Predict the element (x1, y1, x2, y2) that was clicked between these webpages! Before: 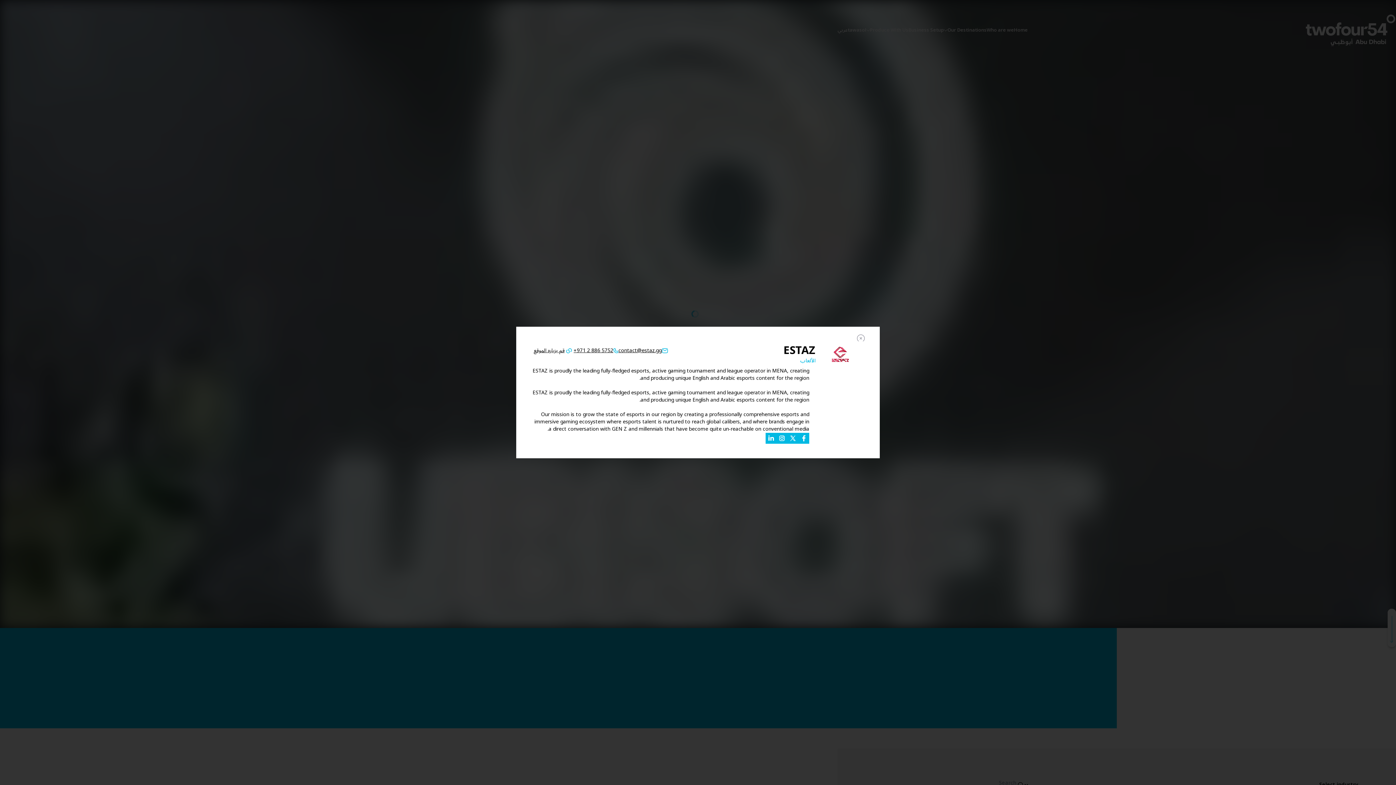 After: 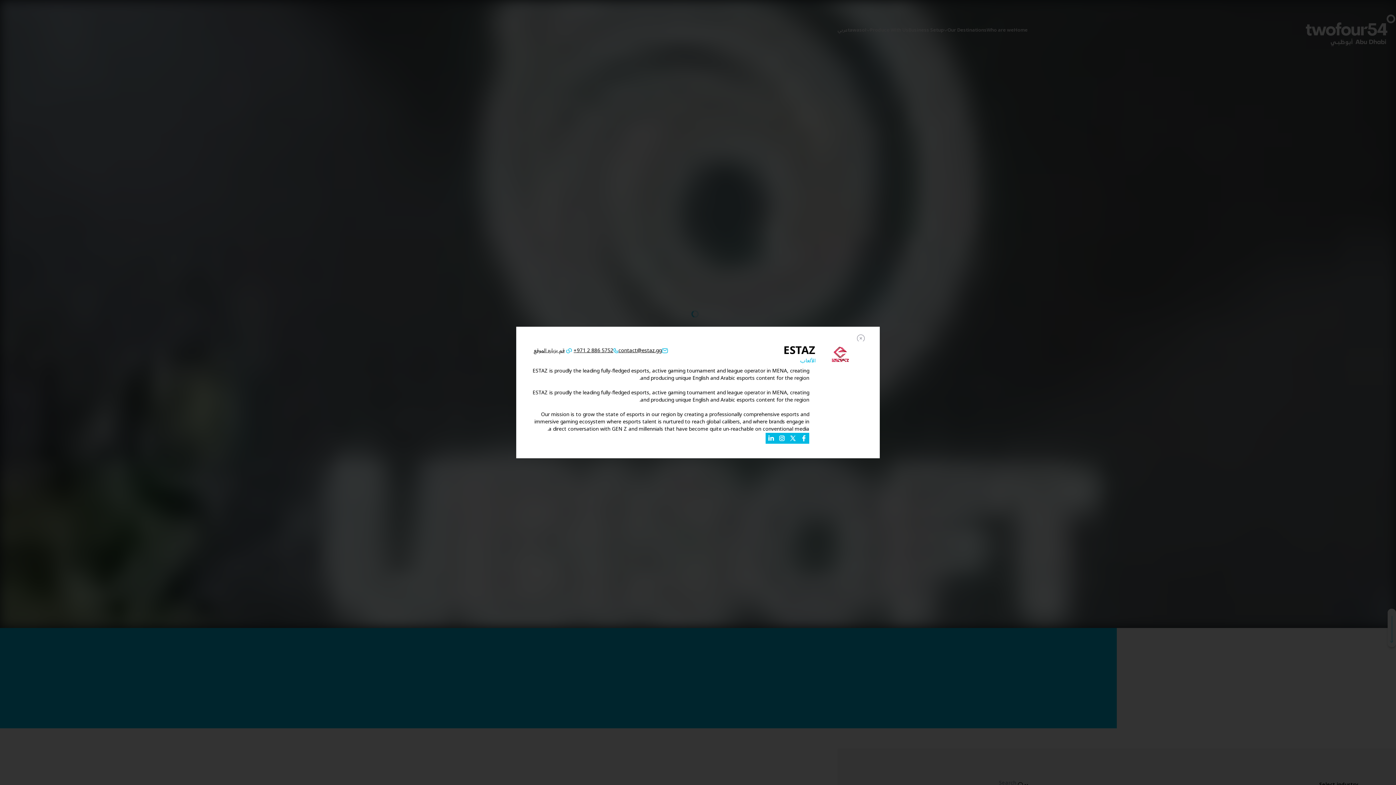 Action: label: +971 2 886 5752 bbox: (573, 347, 613, 354)